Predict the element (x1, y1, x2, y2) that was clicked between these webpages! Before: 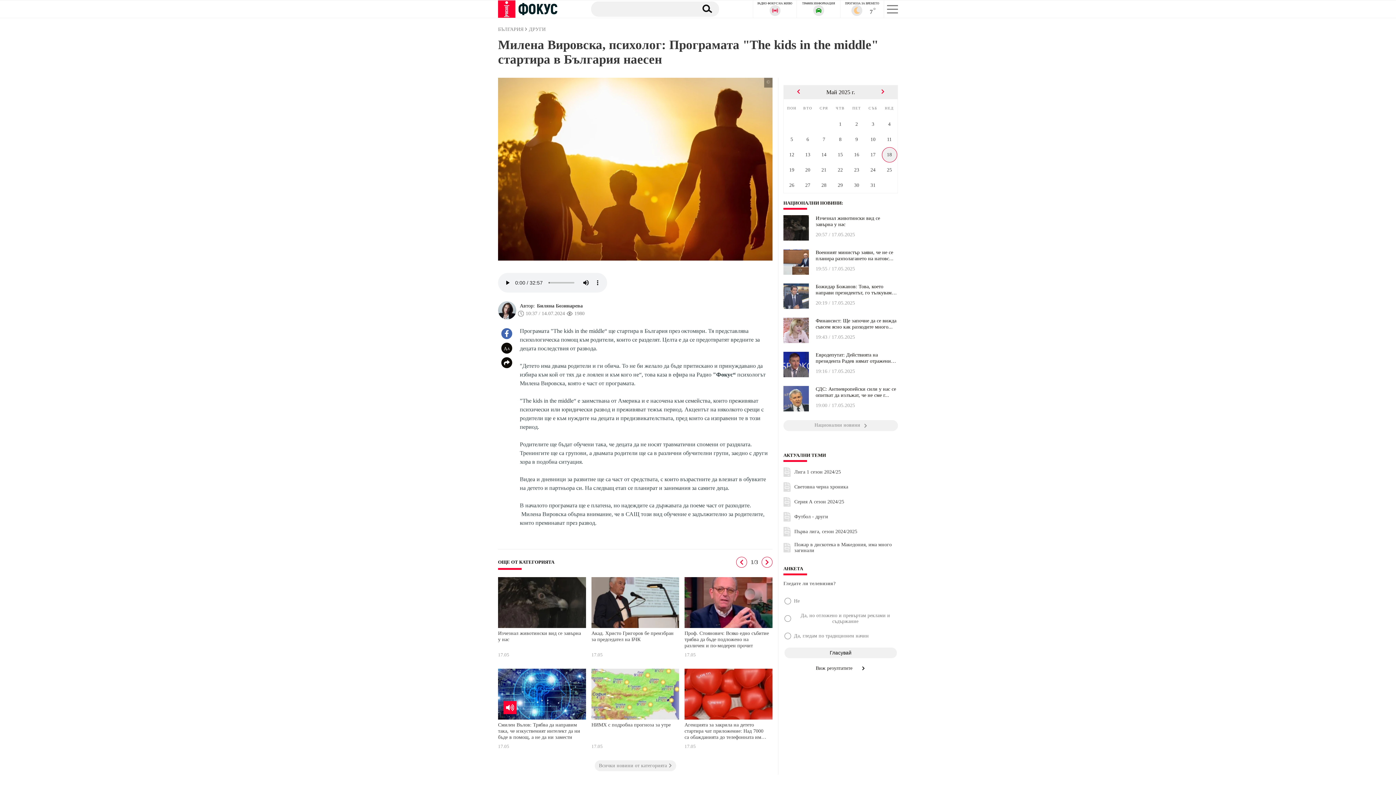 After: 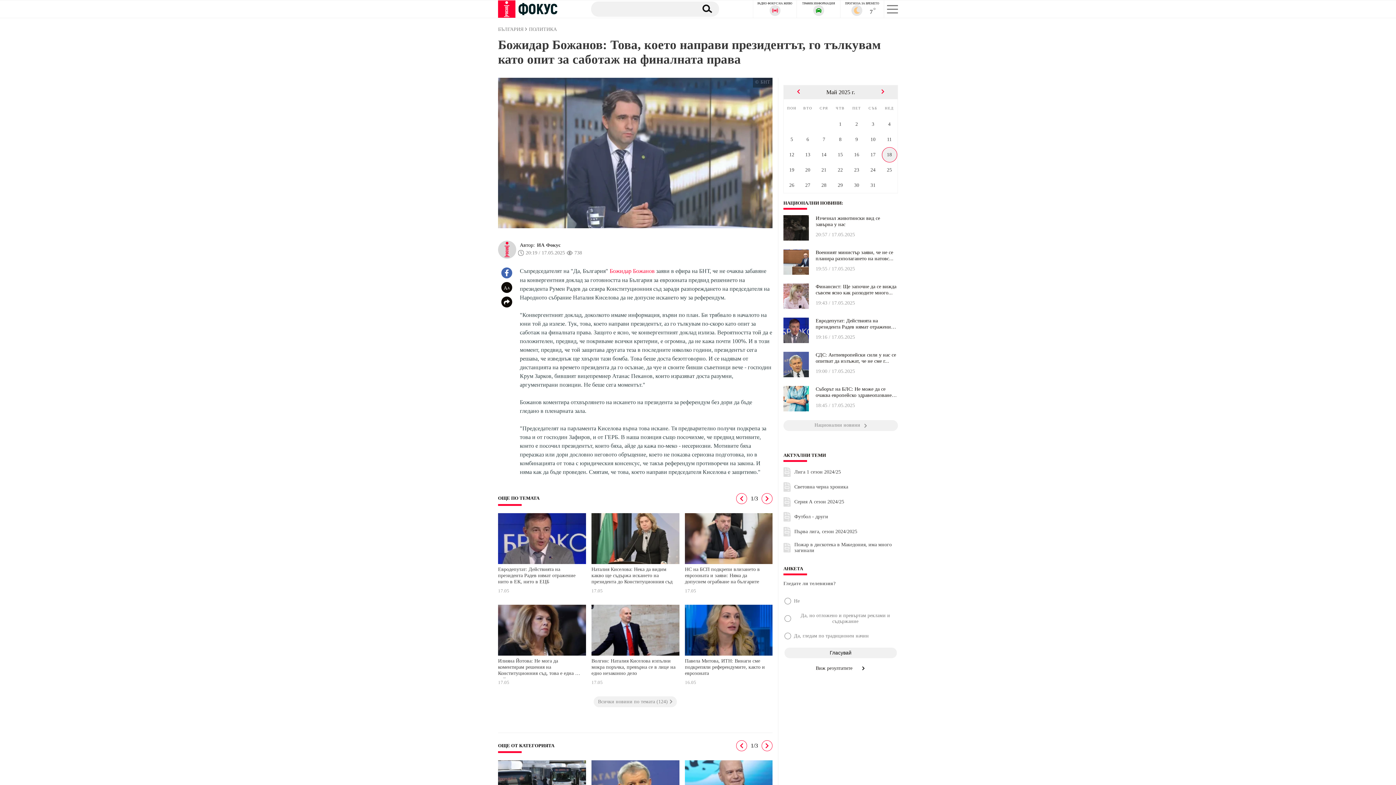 Action: bbox: (783, 305, 809, 310)